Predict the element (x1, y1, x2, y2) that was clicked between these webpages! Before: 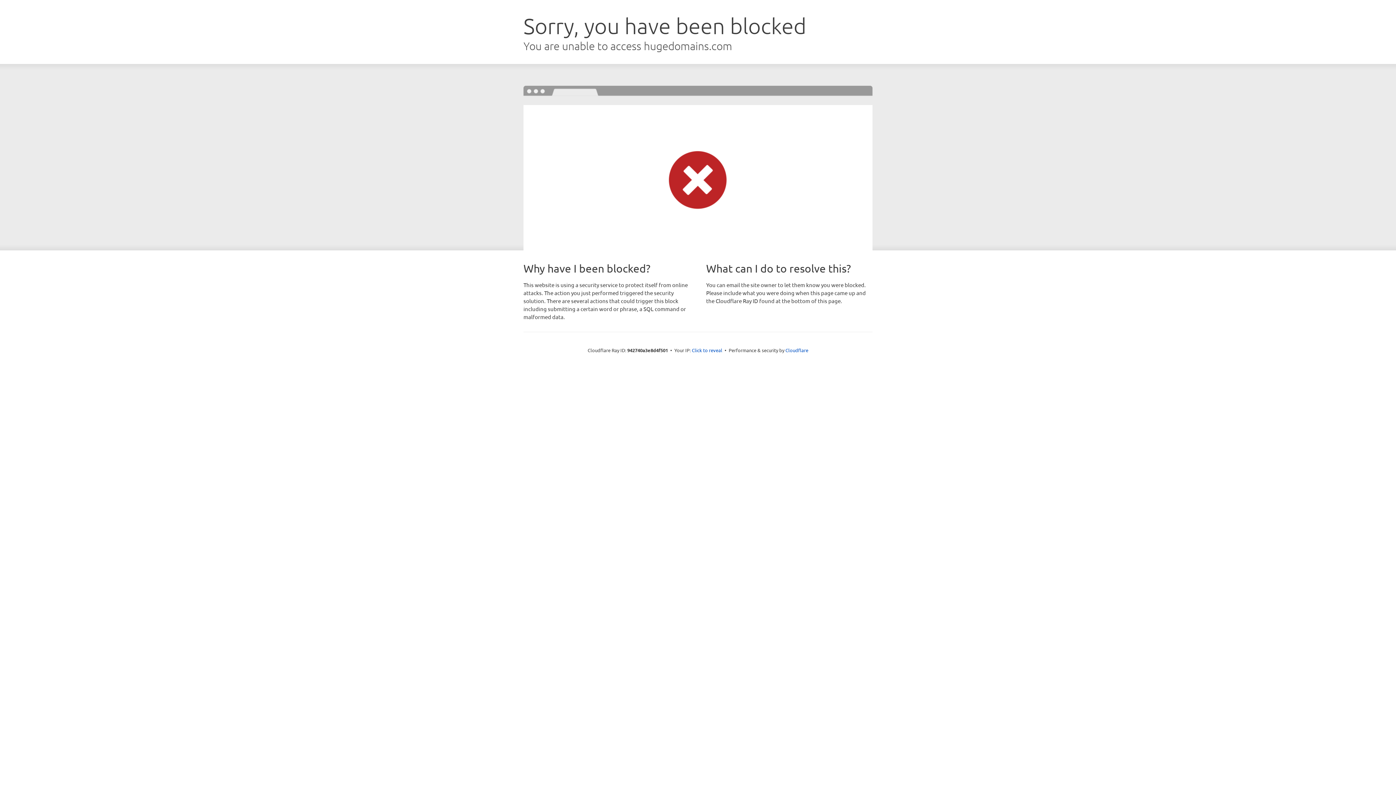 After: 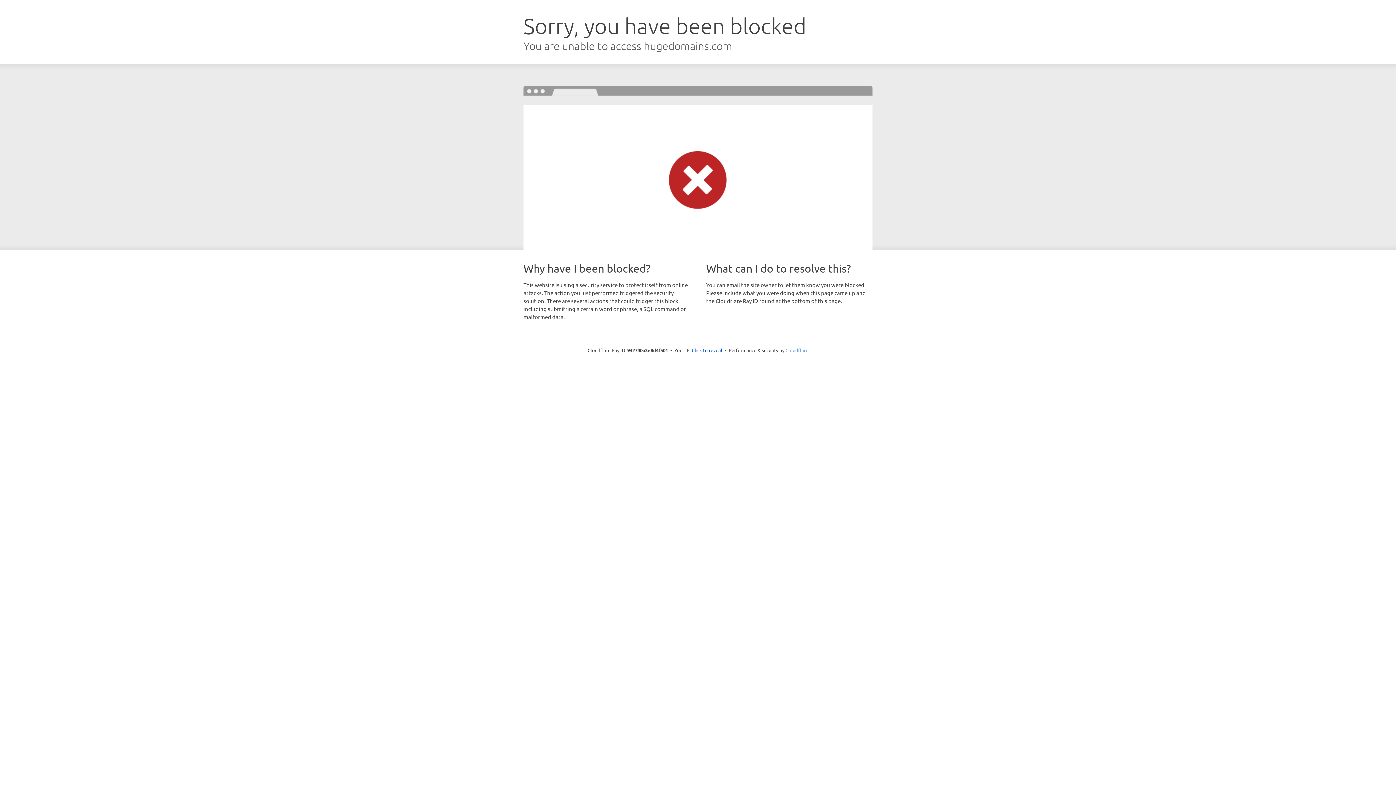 Action: label: Cloudflare bbox: (785, 347, 808, 353)